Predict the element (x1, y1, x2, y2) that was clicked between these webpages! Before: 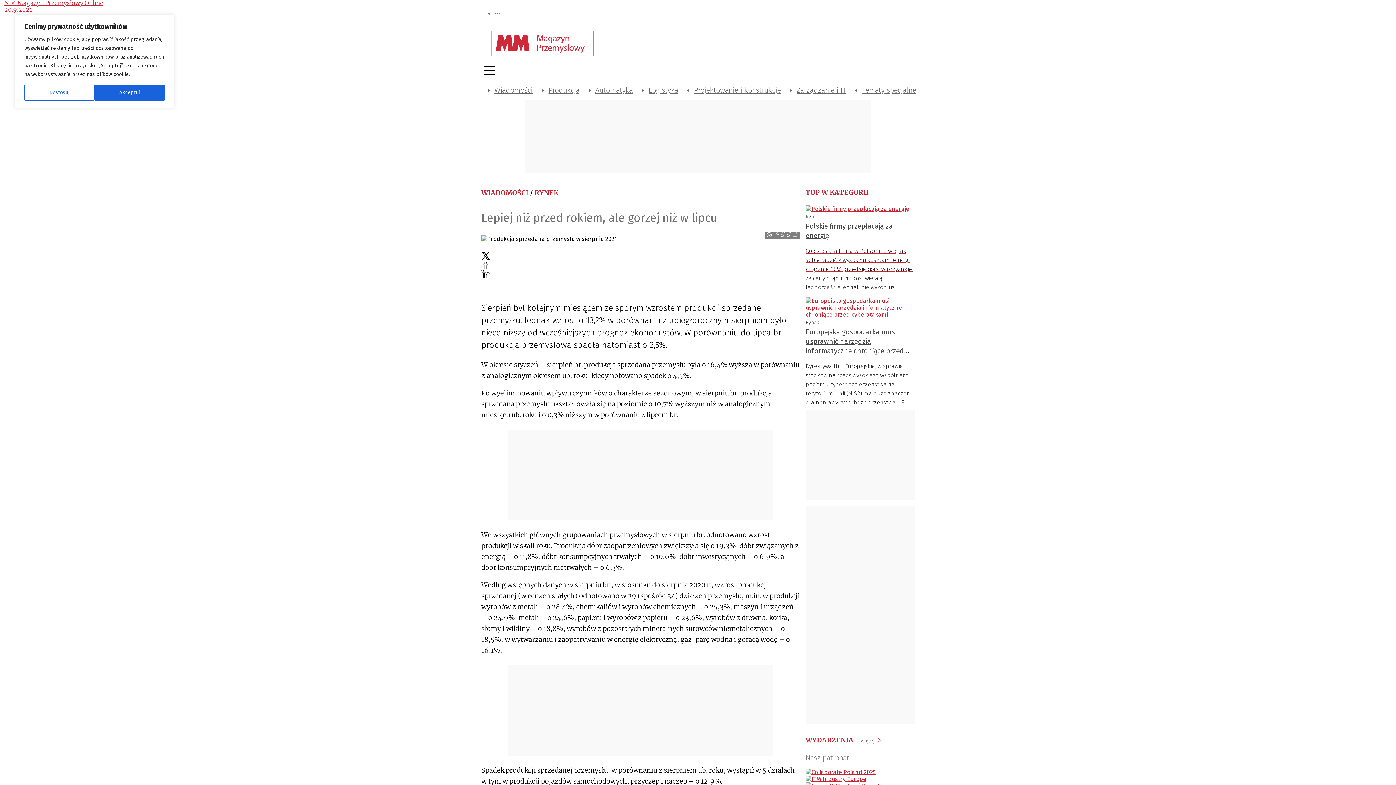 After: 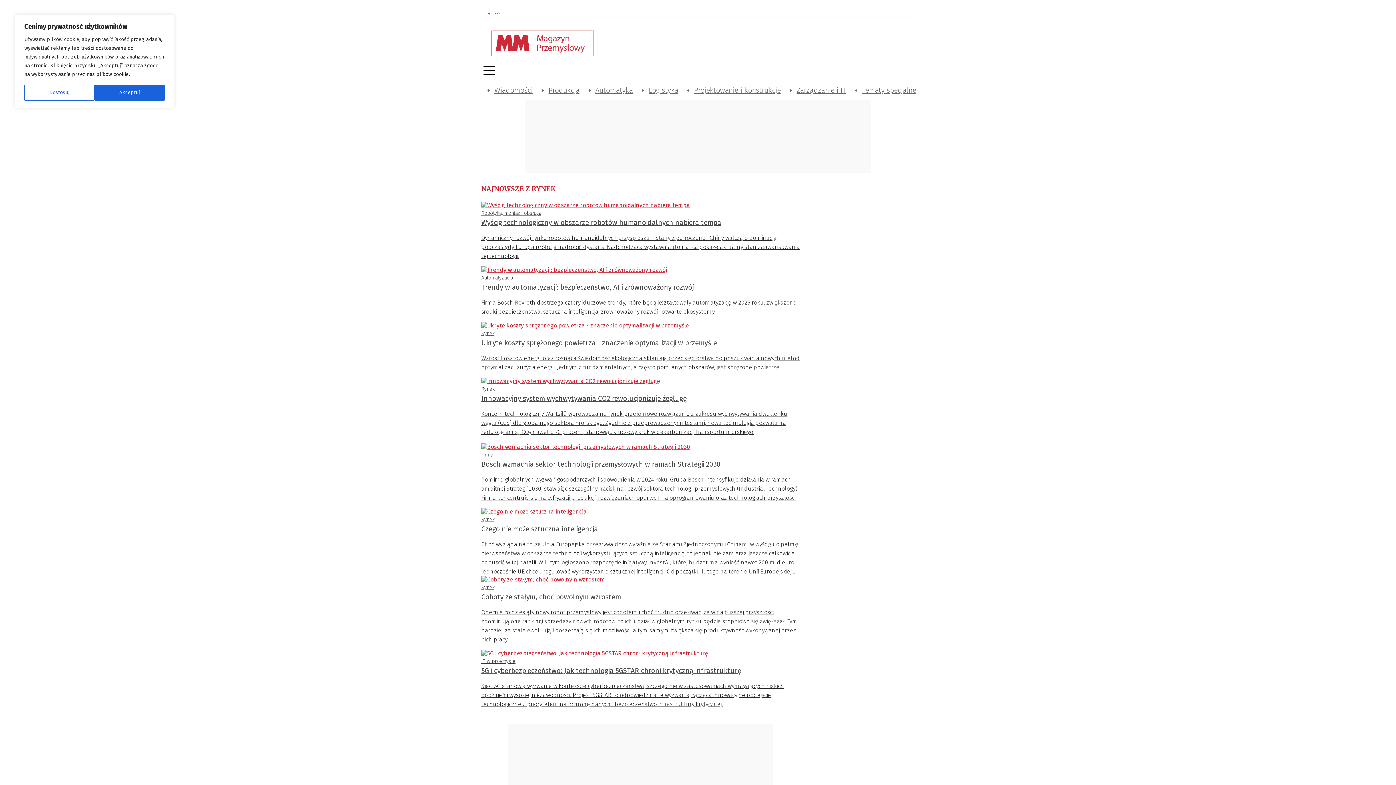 Action: bbox: (534, 188, 558, 197) label: RYNEK